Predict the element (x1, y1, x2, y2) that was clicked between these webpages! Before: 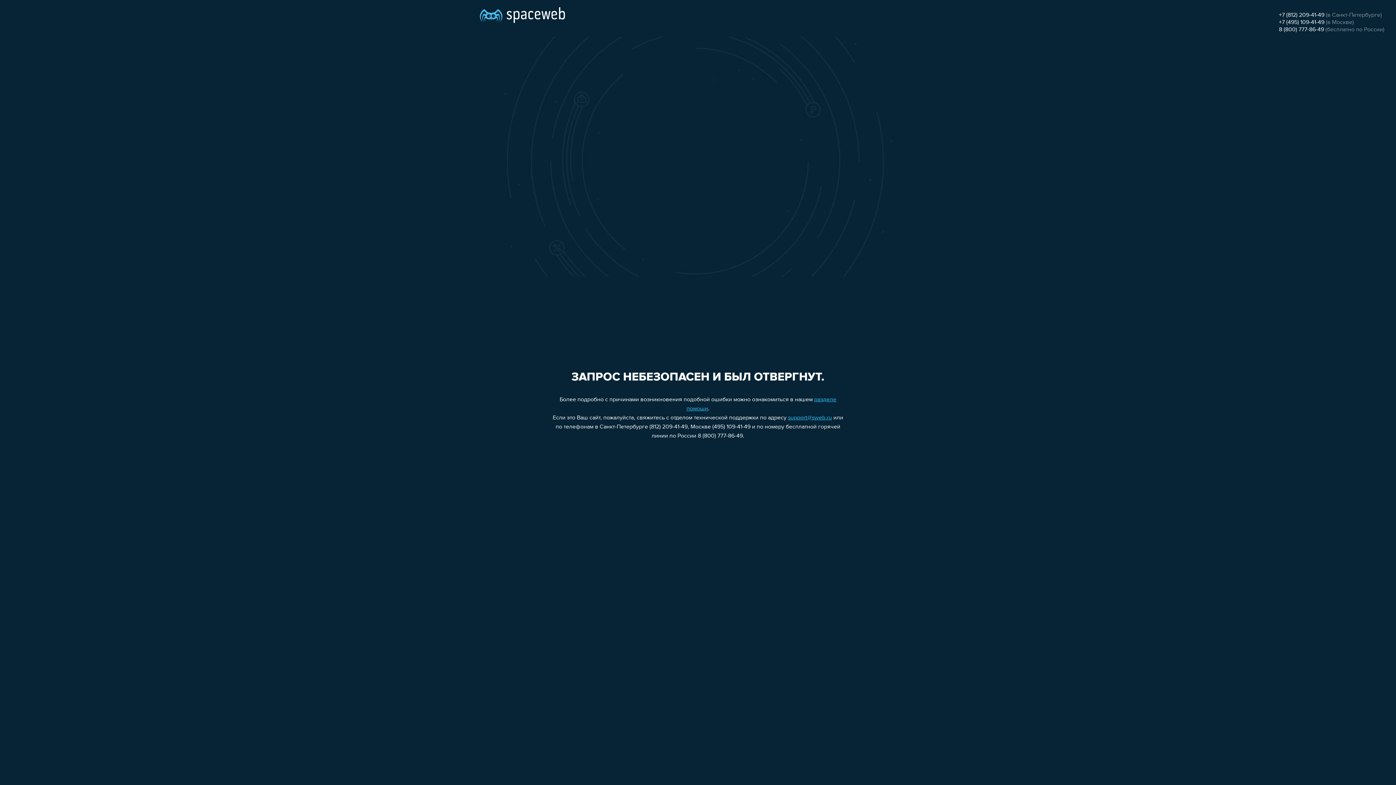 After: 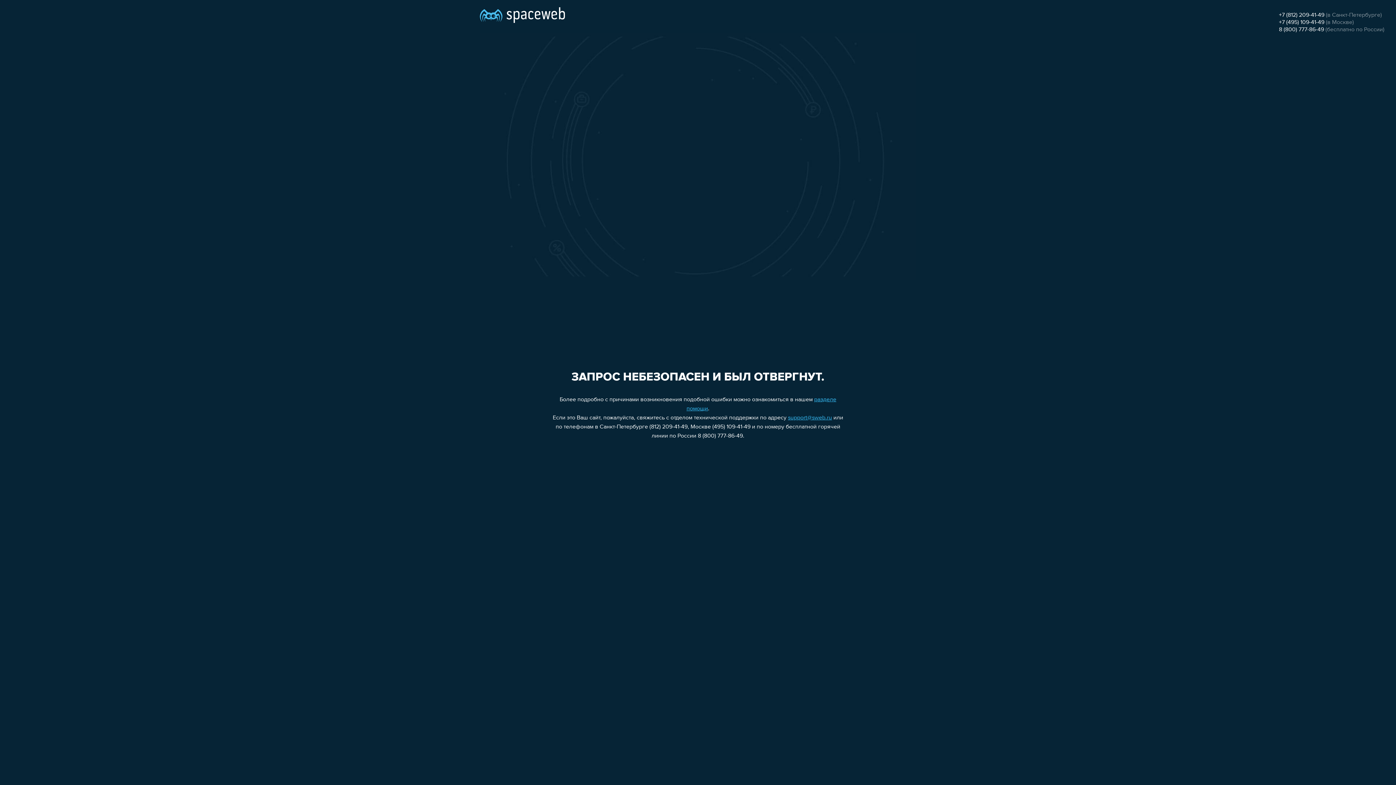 Action: bbox: (1279, 26, 1324, 32) label: 8 (800) 777-86-49